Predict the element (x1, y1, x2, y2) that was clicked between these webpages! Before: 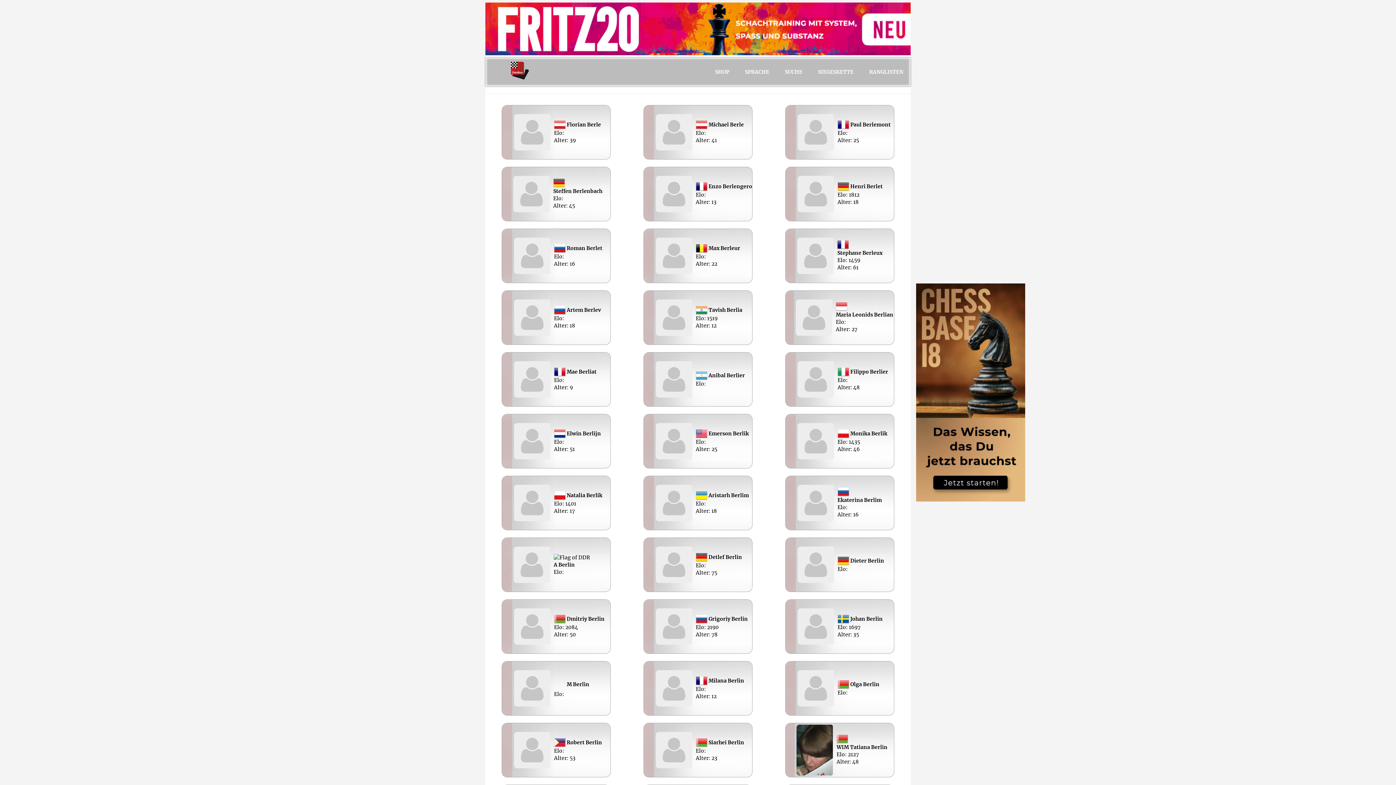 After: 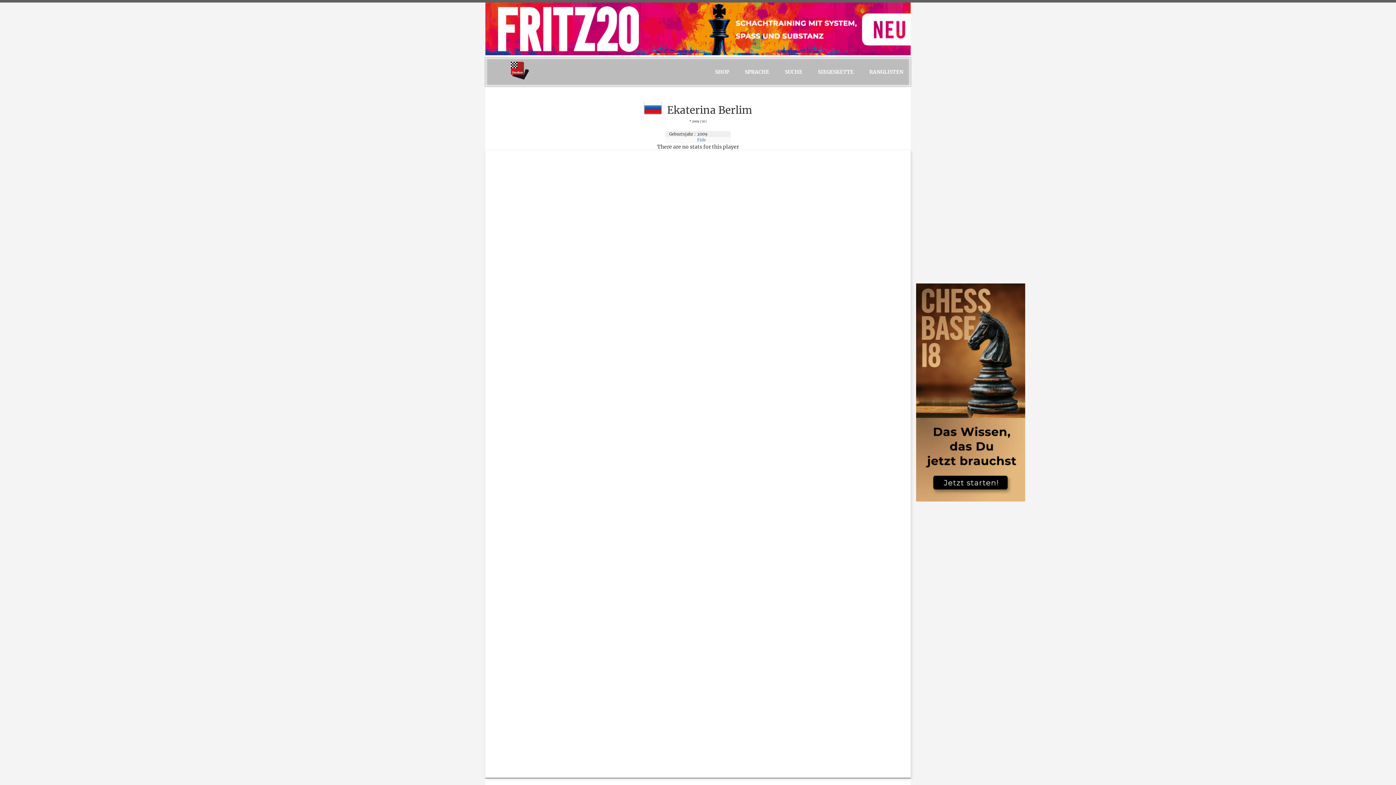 Action: bbox: (785, 475, 894, 530) label:  Ekaterina Berlim
Elo:
Alter: 16